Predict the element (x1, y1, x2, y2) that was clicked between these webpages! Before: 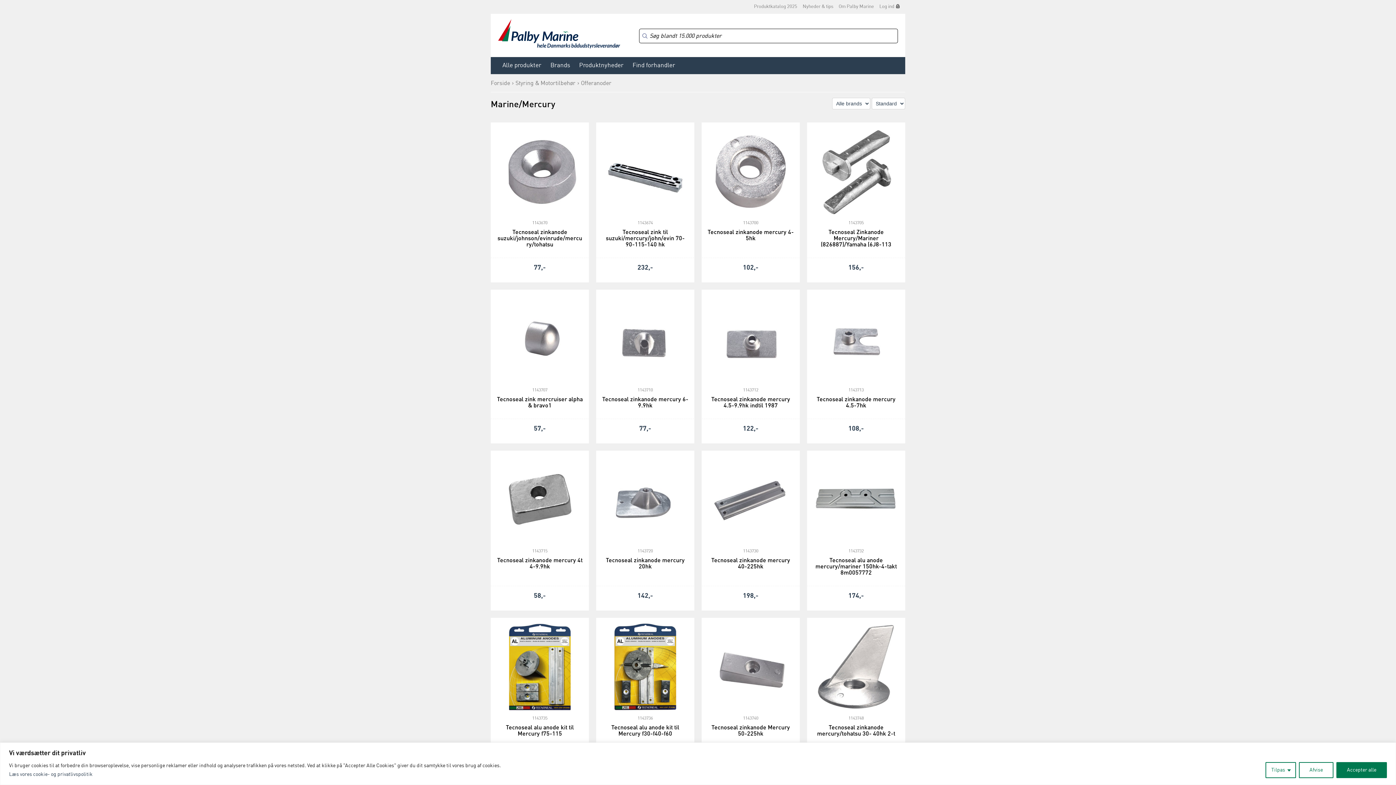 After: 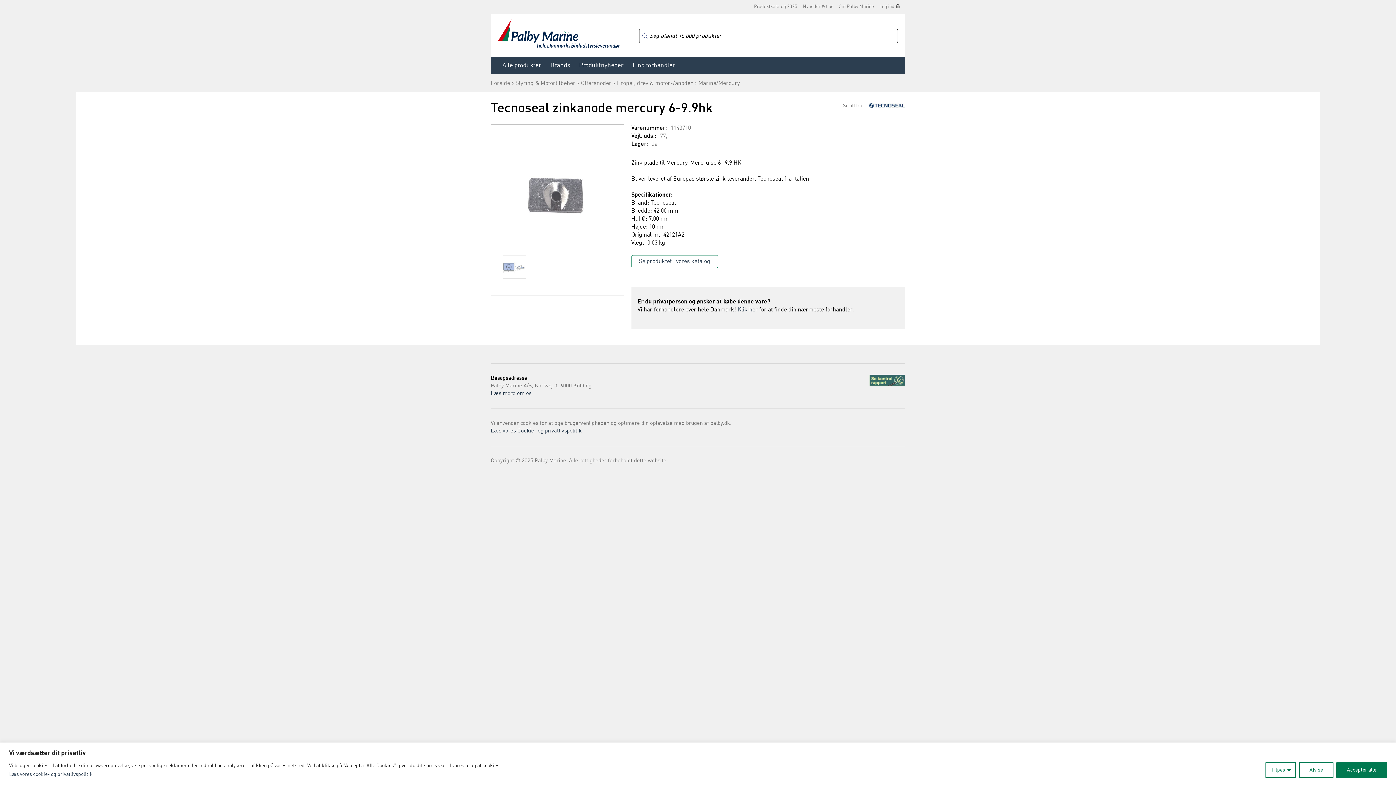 Action: bbox: (602, 424, 688, 433) label: 77,-